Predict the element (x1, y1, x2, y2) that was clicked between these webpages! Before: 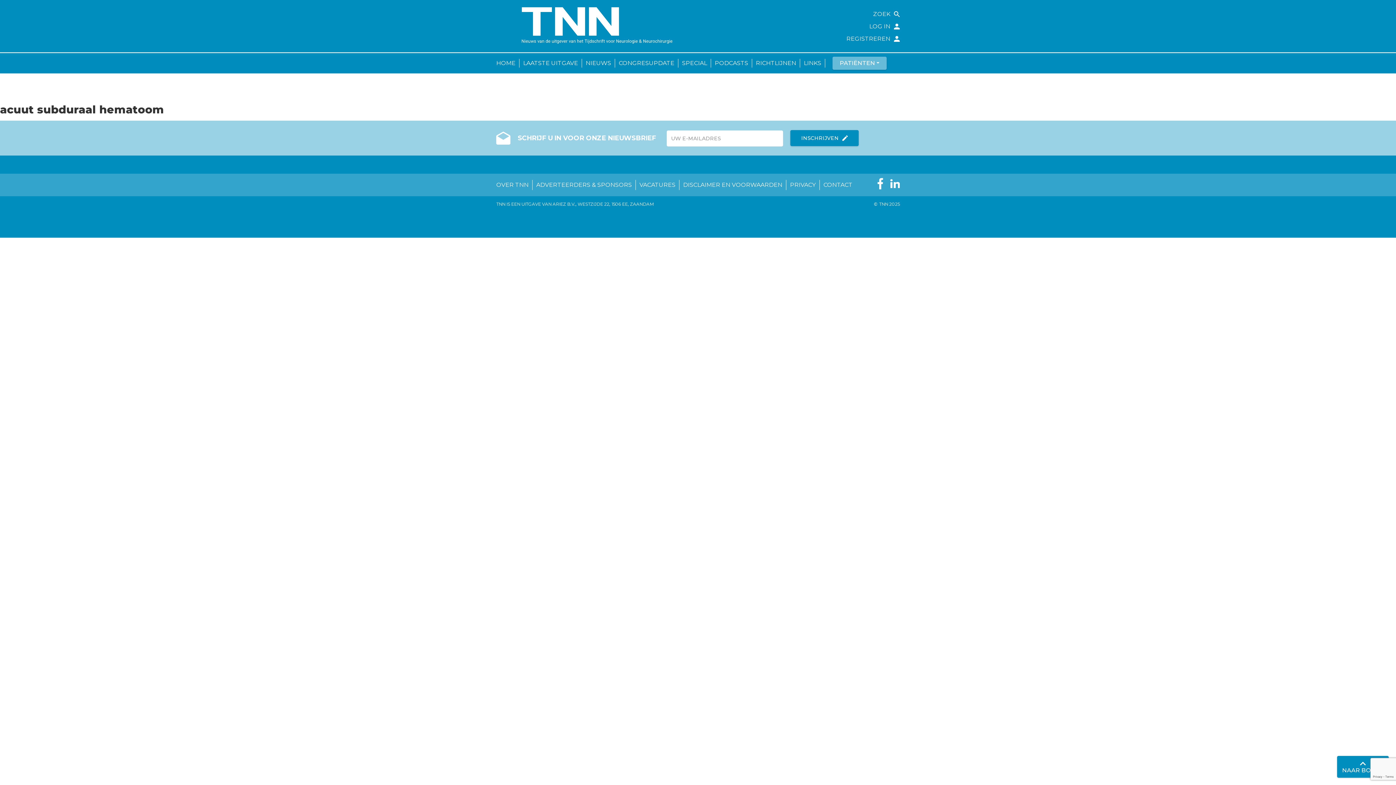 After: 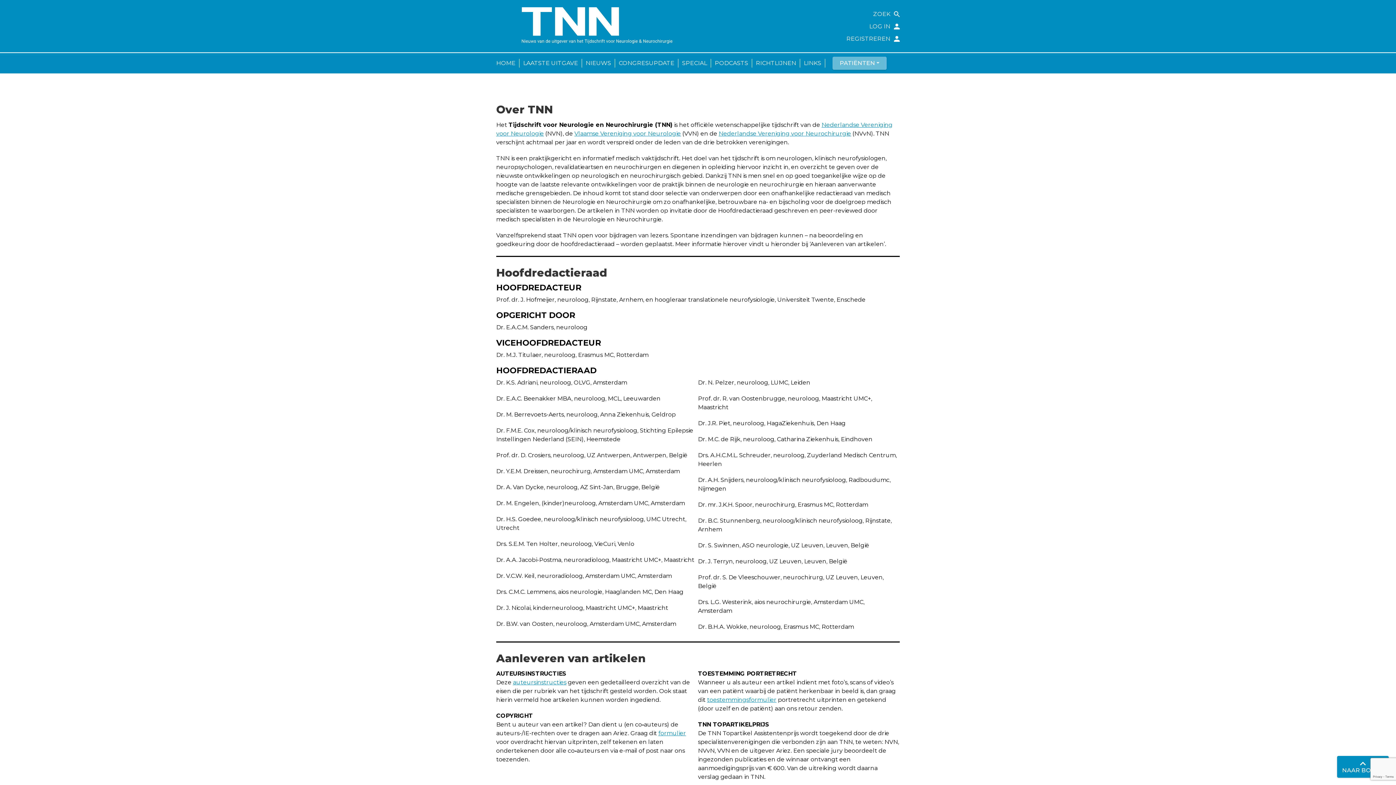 Action: bbox: (492, 179, 532, 190) label: OVER TNN